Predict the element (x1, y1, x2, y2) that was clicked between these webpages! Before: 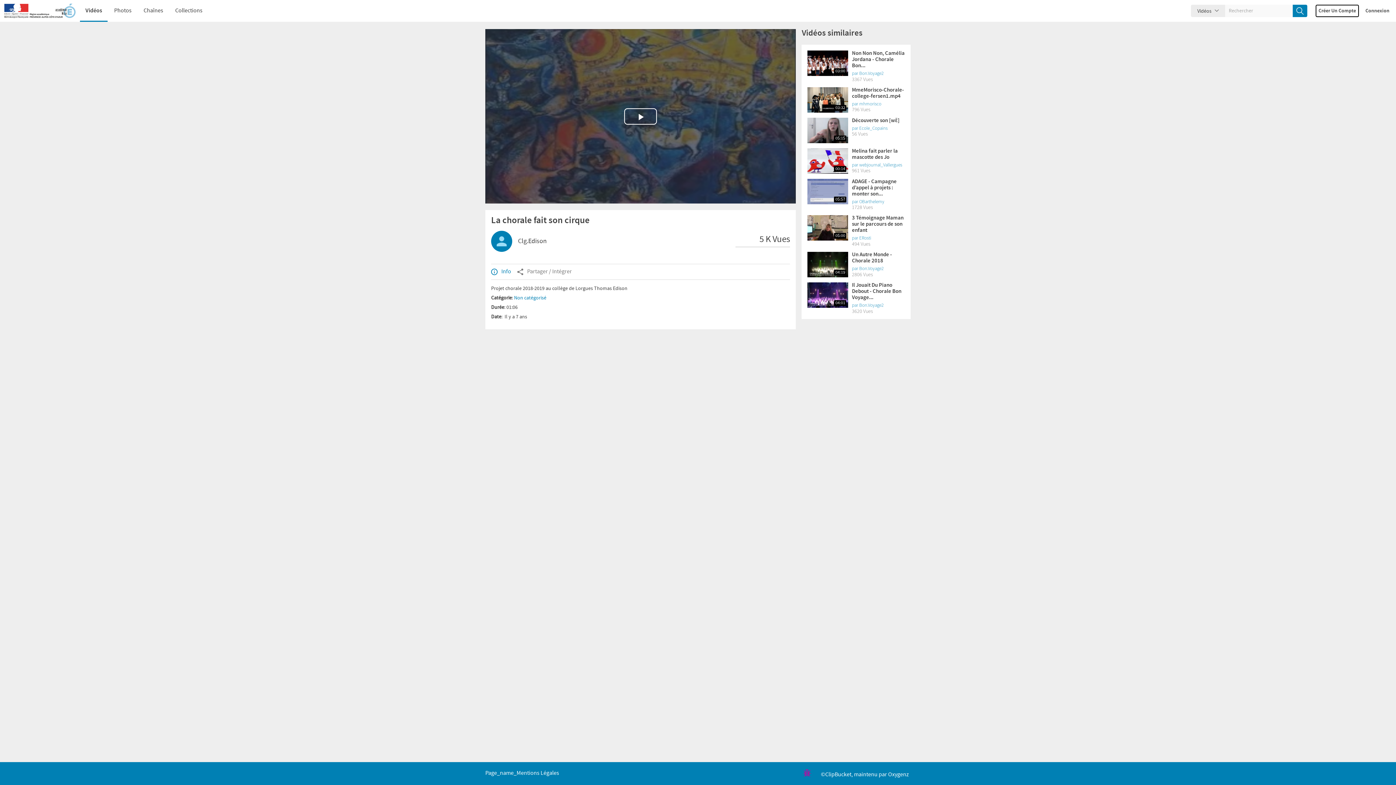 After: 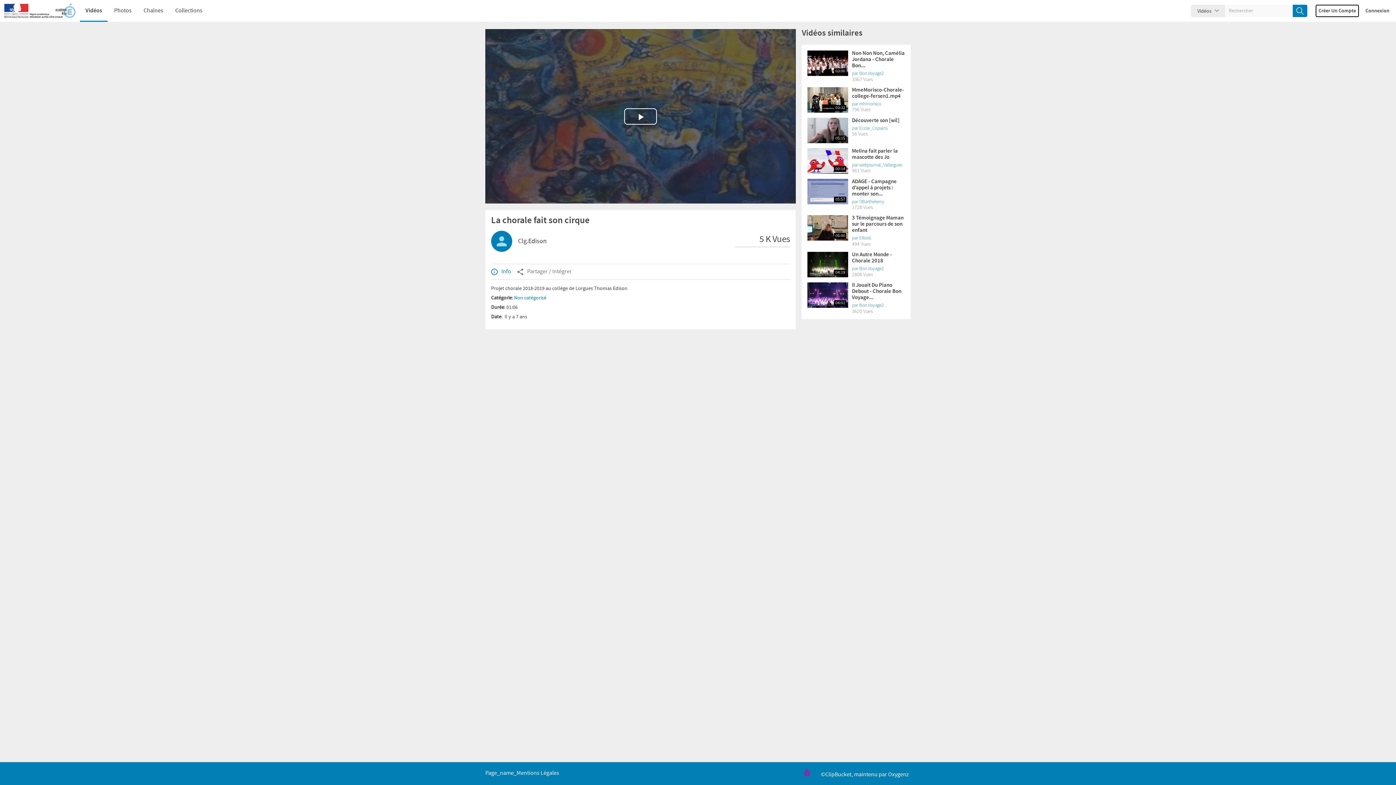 Action: bbox: (1293, 4, 1307, 17)